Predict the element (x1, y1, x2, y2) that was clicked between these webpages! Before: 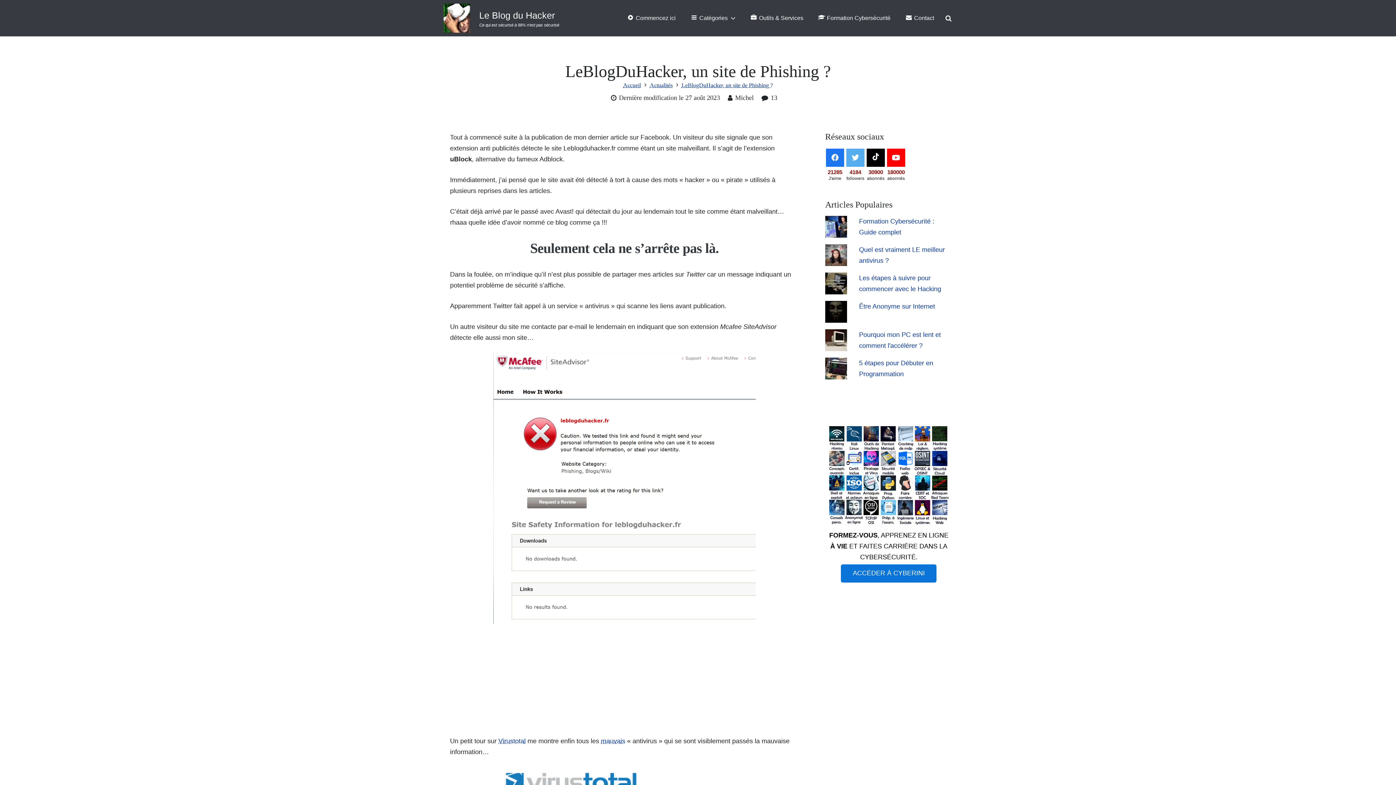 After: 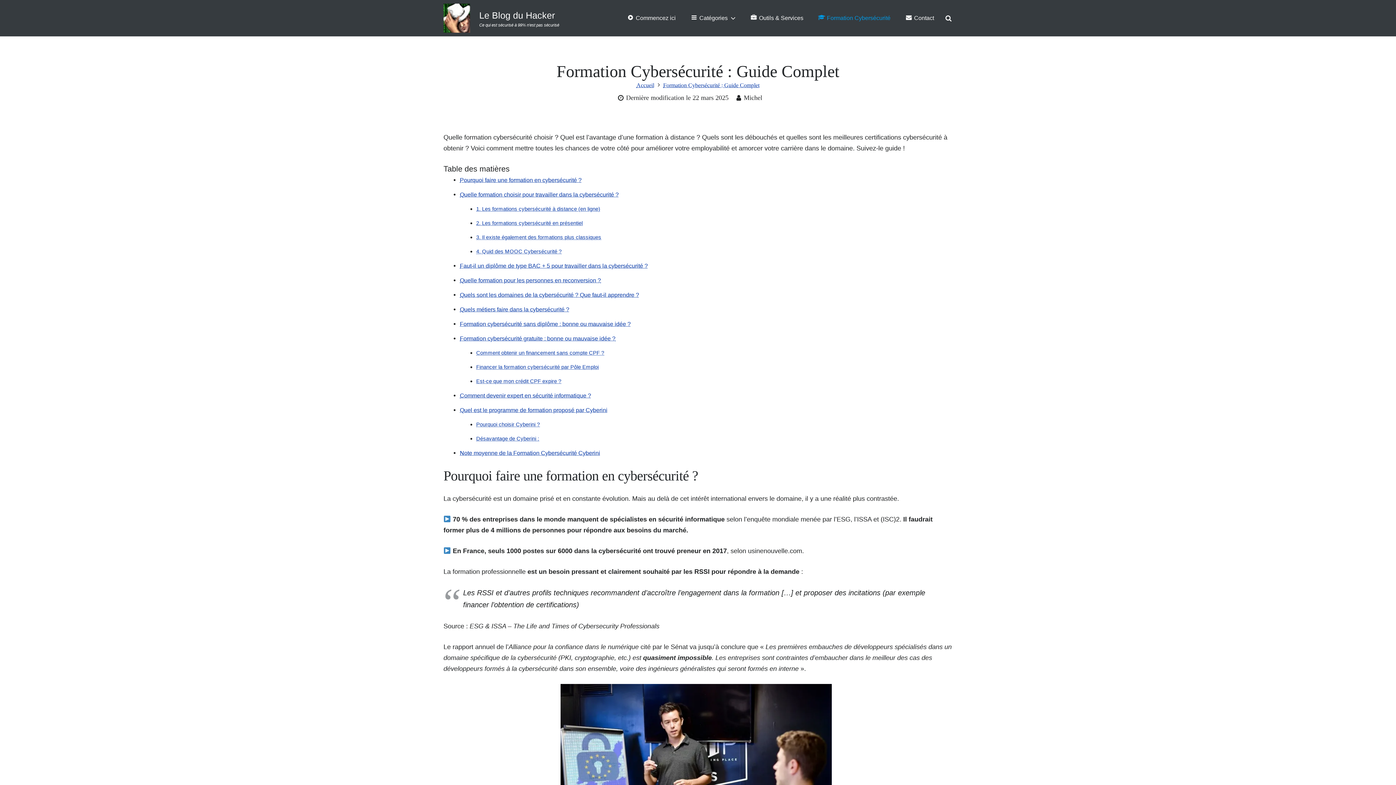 Action: bbox: (825, 232, 847, 239)